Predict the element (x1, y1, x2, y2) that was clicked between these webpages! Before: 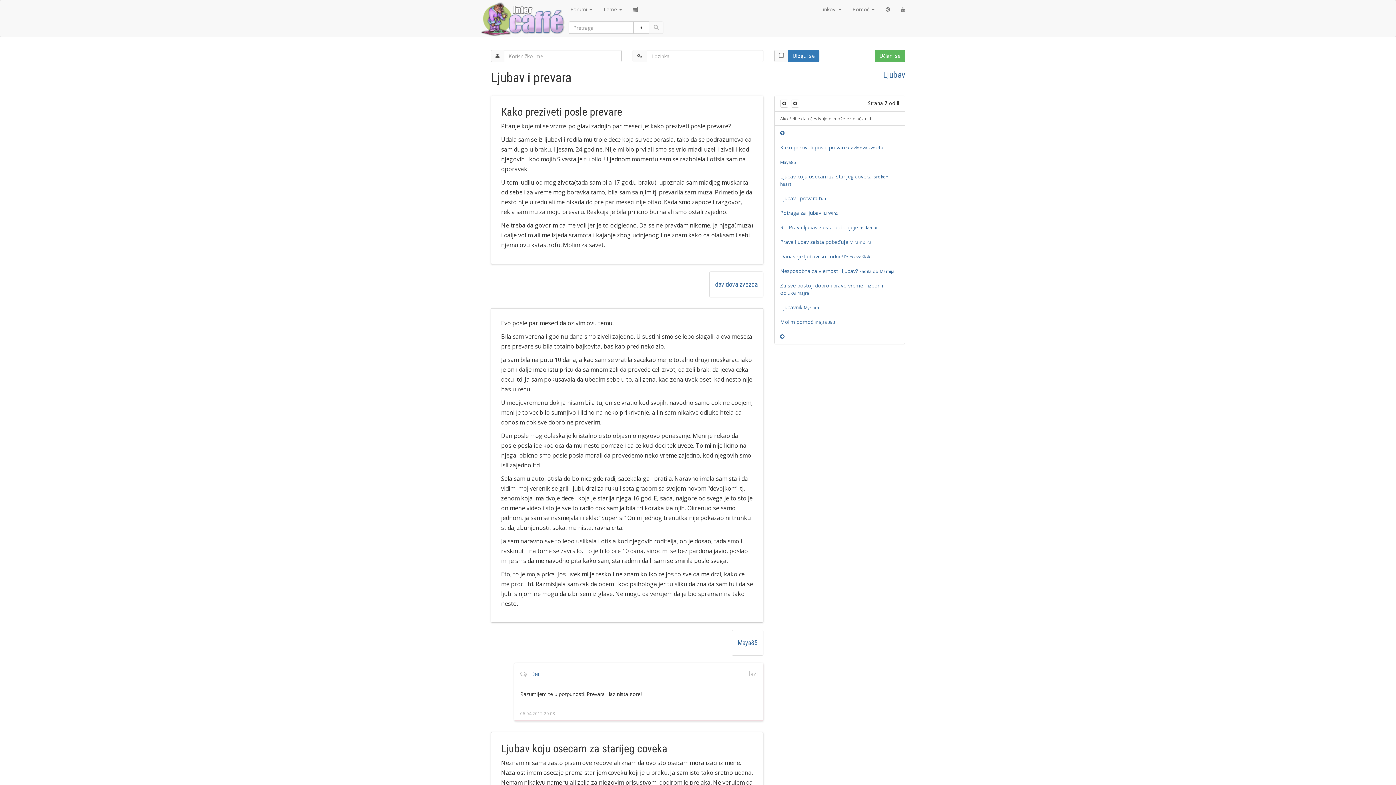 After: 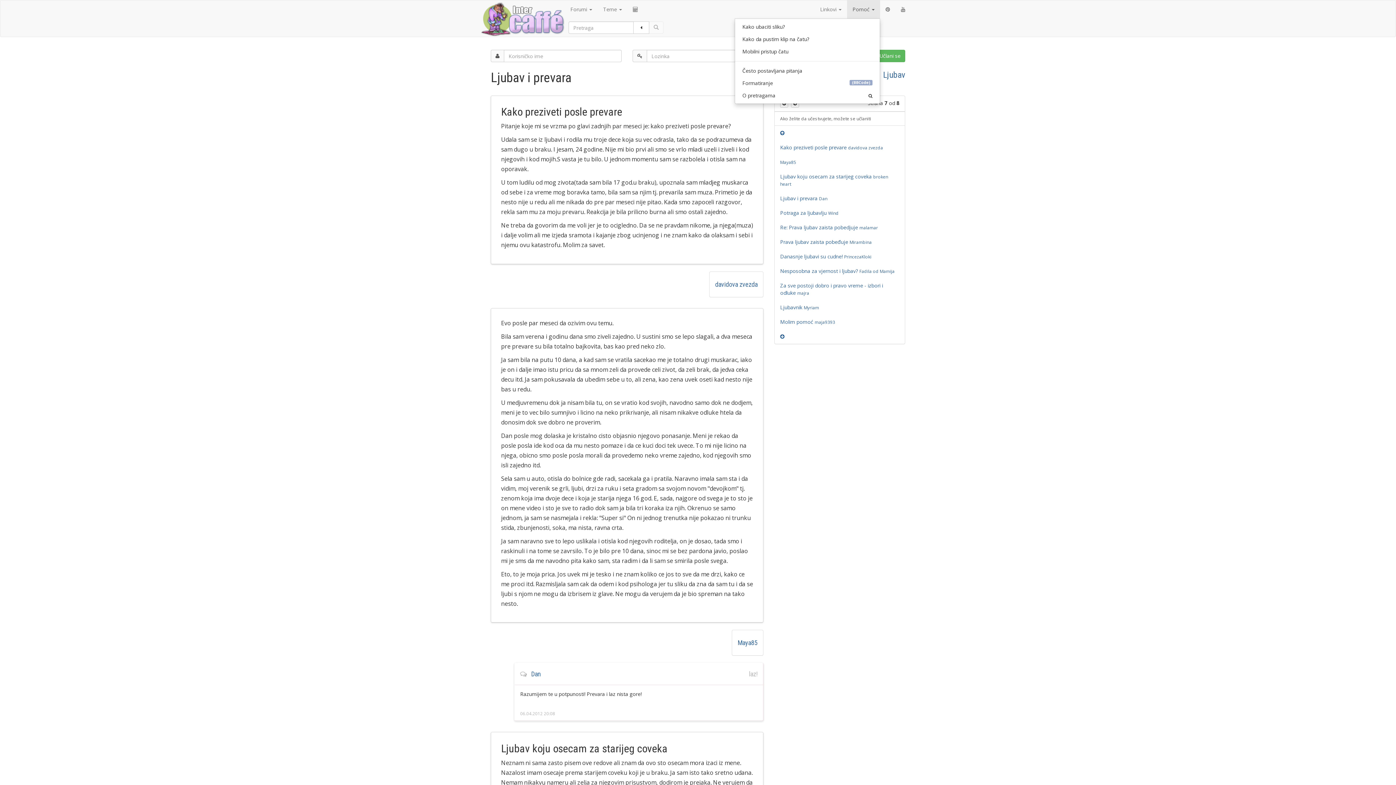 Action: bbox: (847, 0, 880, 18) label: Pomoć 